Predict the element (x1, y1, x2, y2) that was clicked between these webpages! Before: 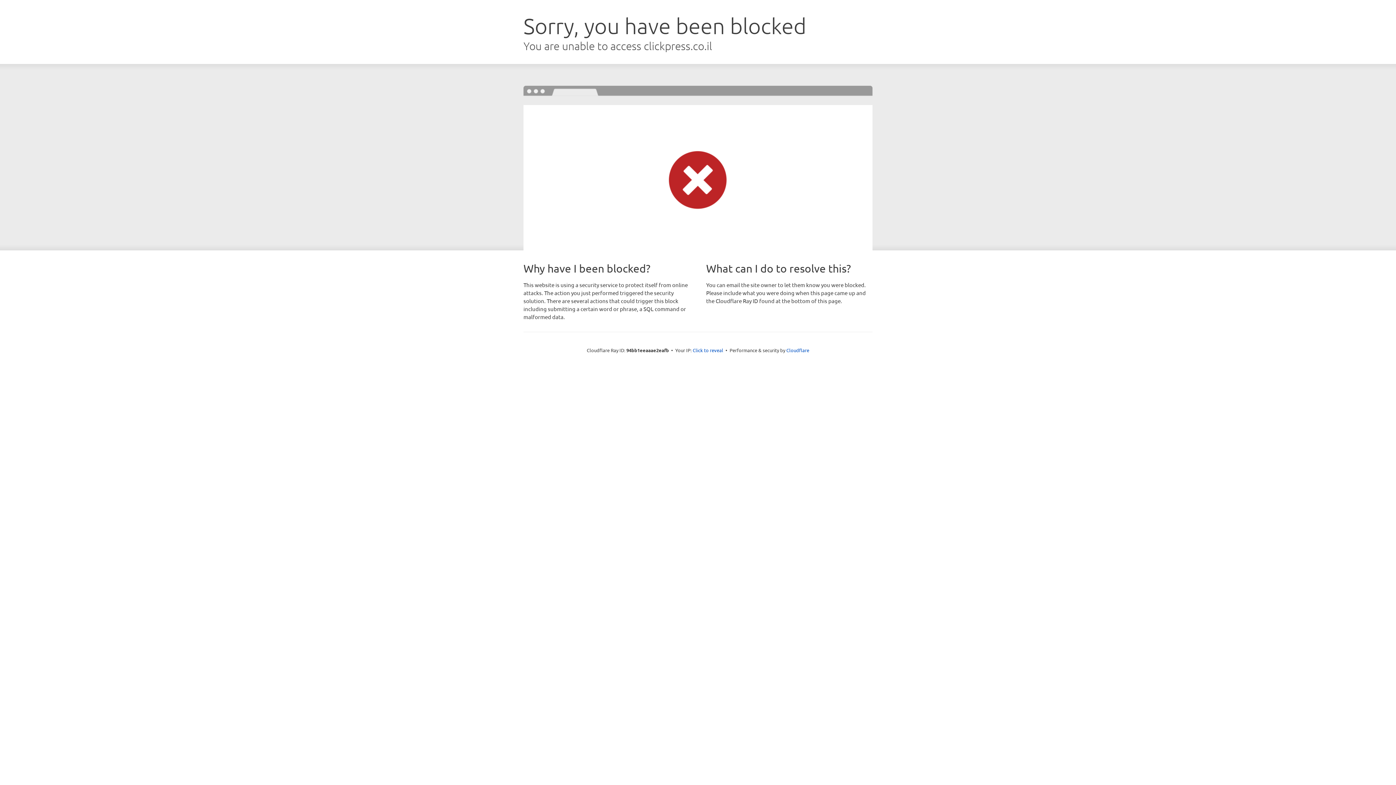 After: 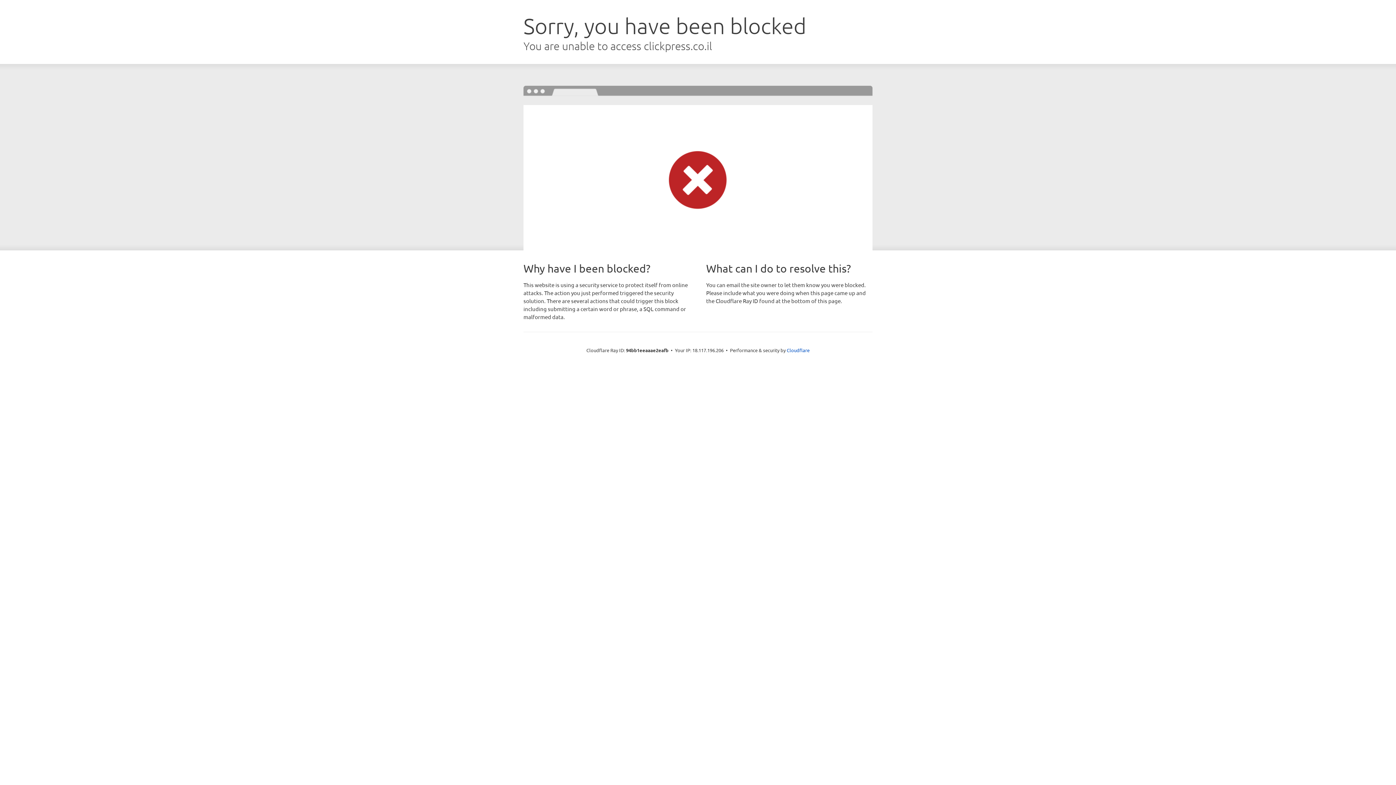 Action: bbox: (692, 346, 723, 353) label: Click to reveal